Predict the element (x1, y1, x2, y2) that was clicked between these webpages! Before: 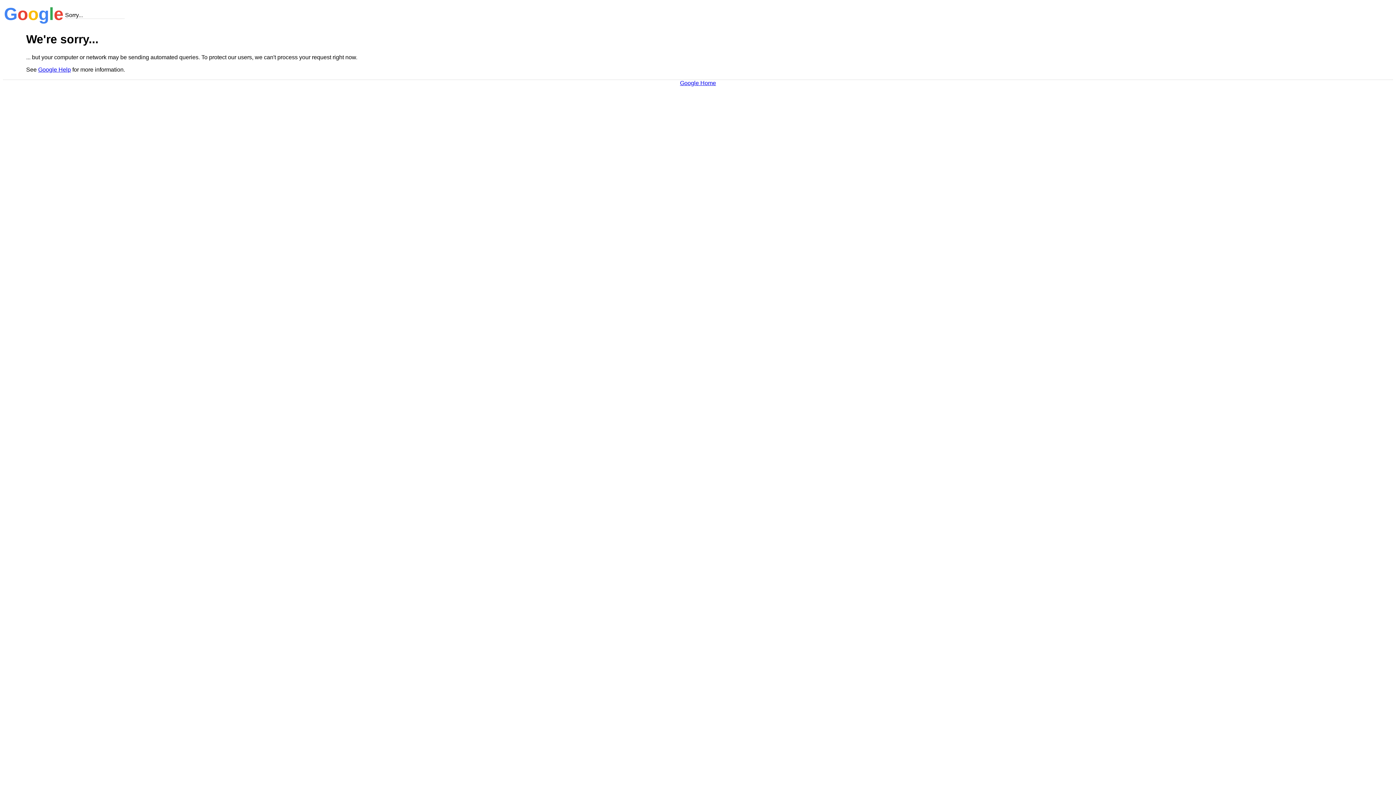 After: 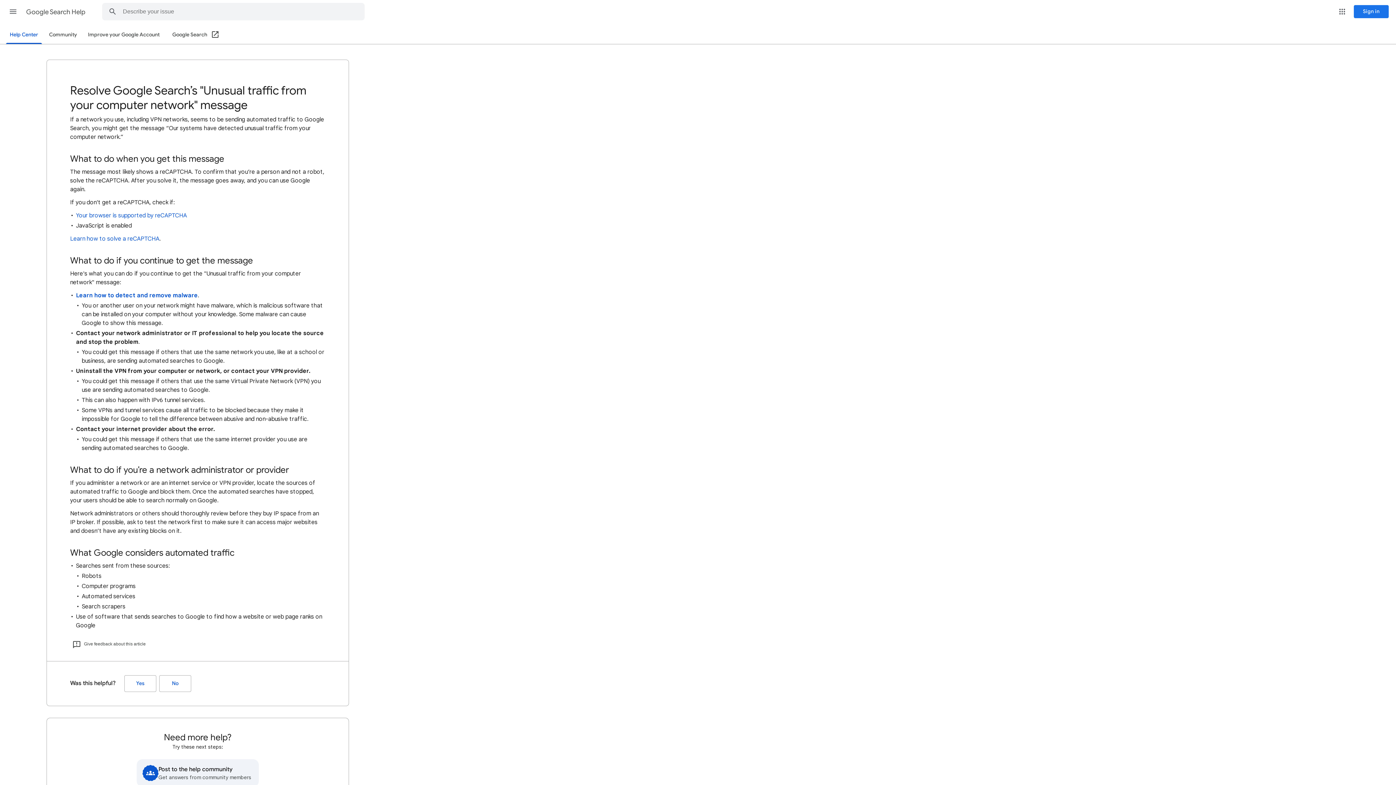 Action: label: Google Help bbox: (38, 66, 70, 72)